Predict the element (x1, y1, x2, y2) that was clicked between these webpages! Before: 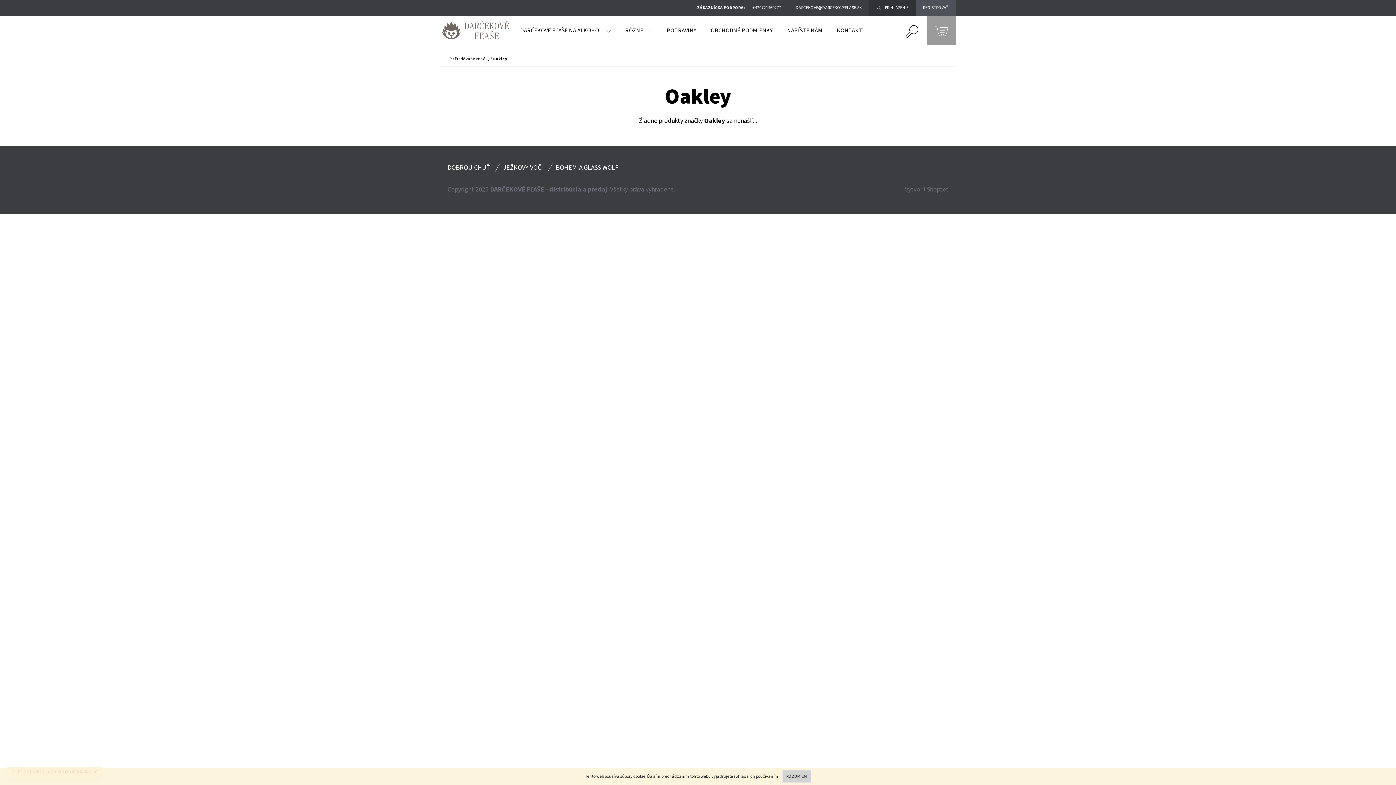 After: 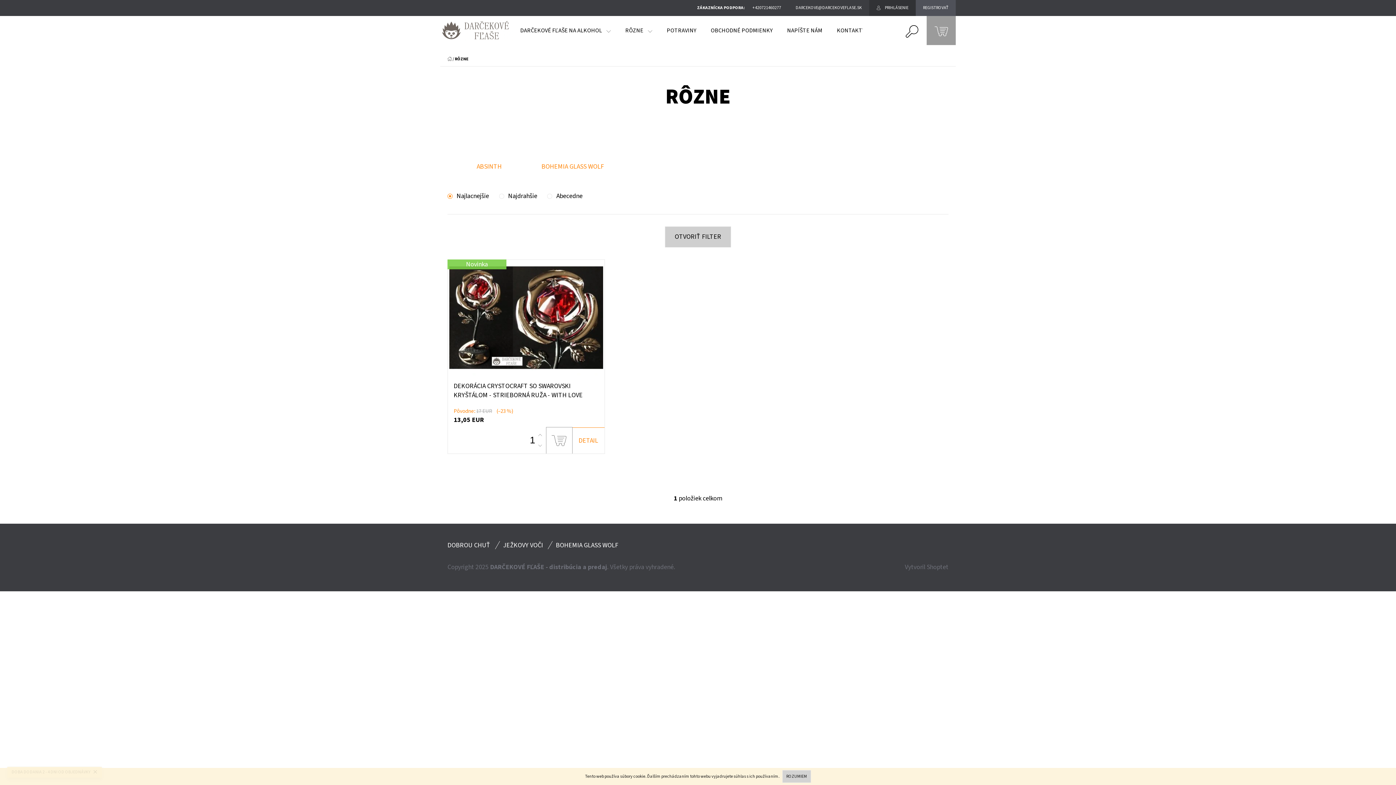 Action: label: RÔZNE bbox: (618, 16, 659, 45)